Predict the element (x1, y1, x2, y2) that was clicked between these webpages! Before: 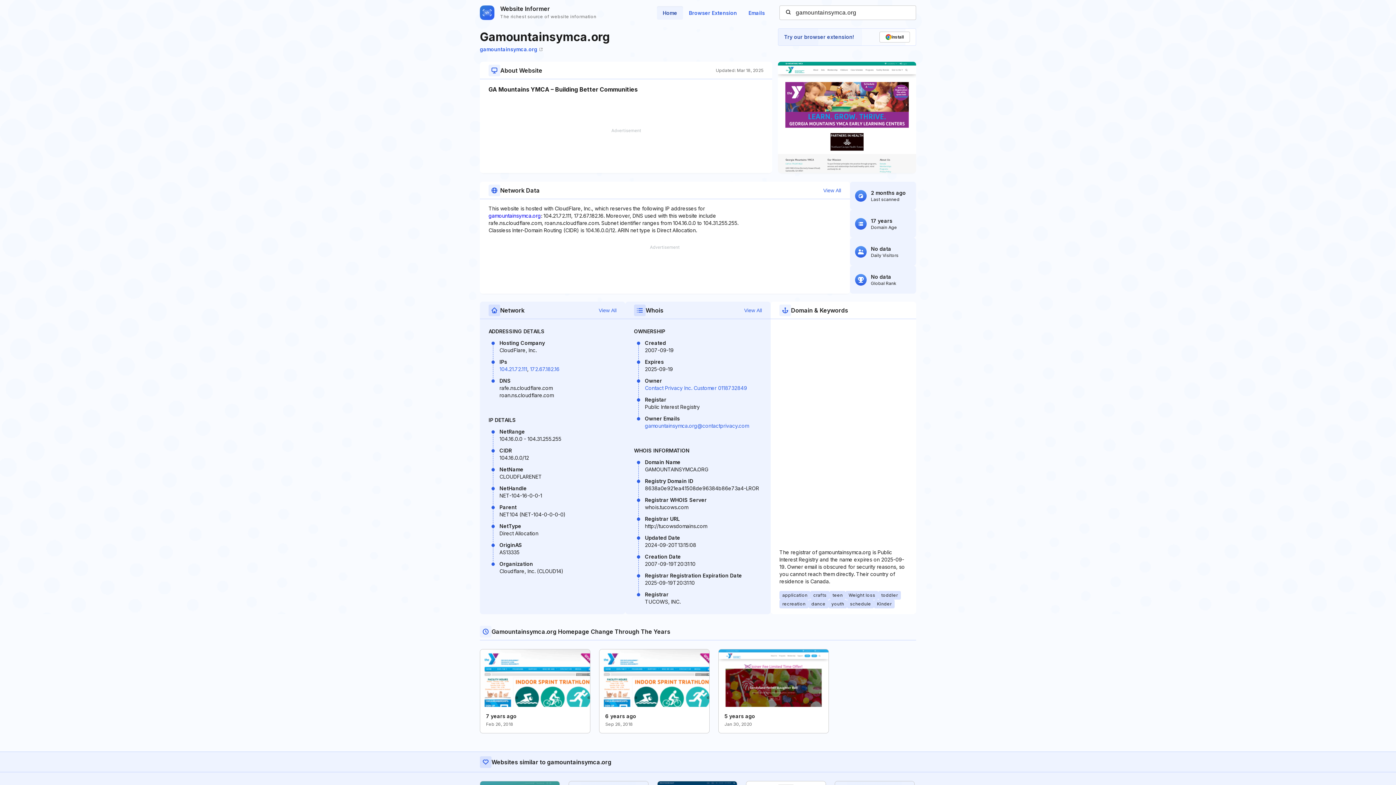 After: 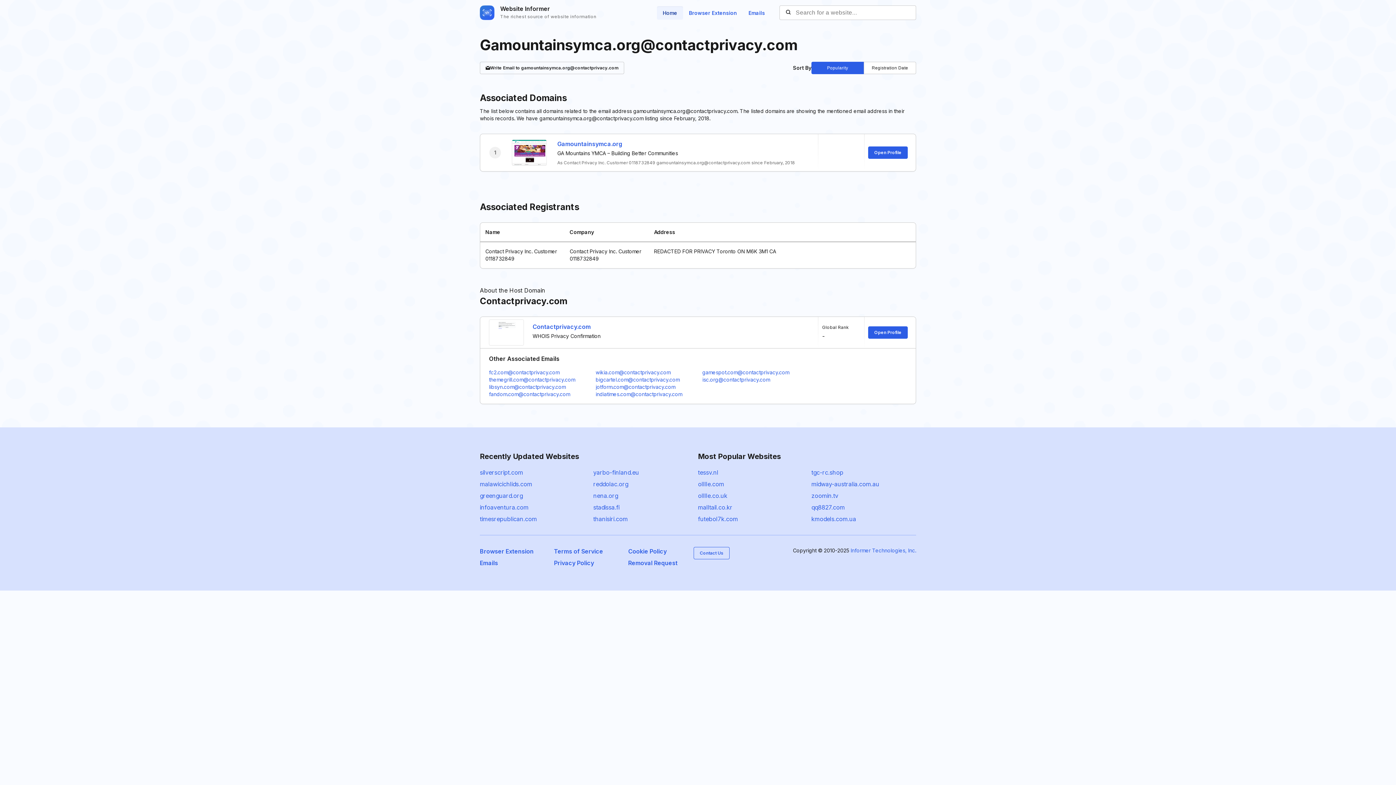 Action: bbox: (645, 422, 749, 429) label: gamountainsymca.org@contactprivacy.com